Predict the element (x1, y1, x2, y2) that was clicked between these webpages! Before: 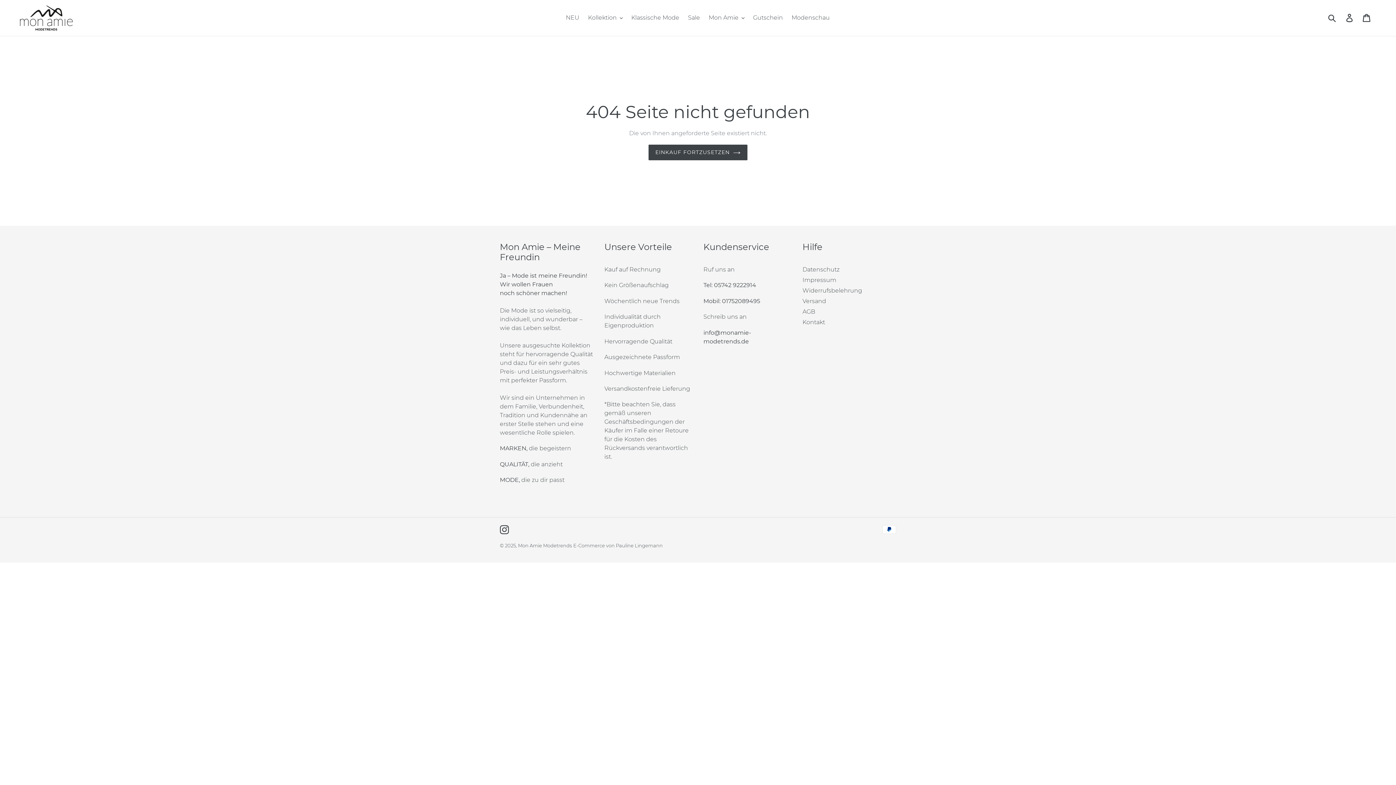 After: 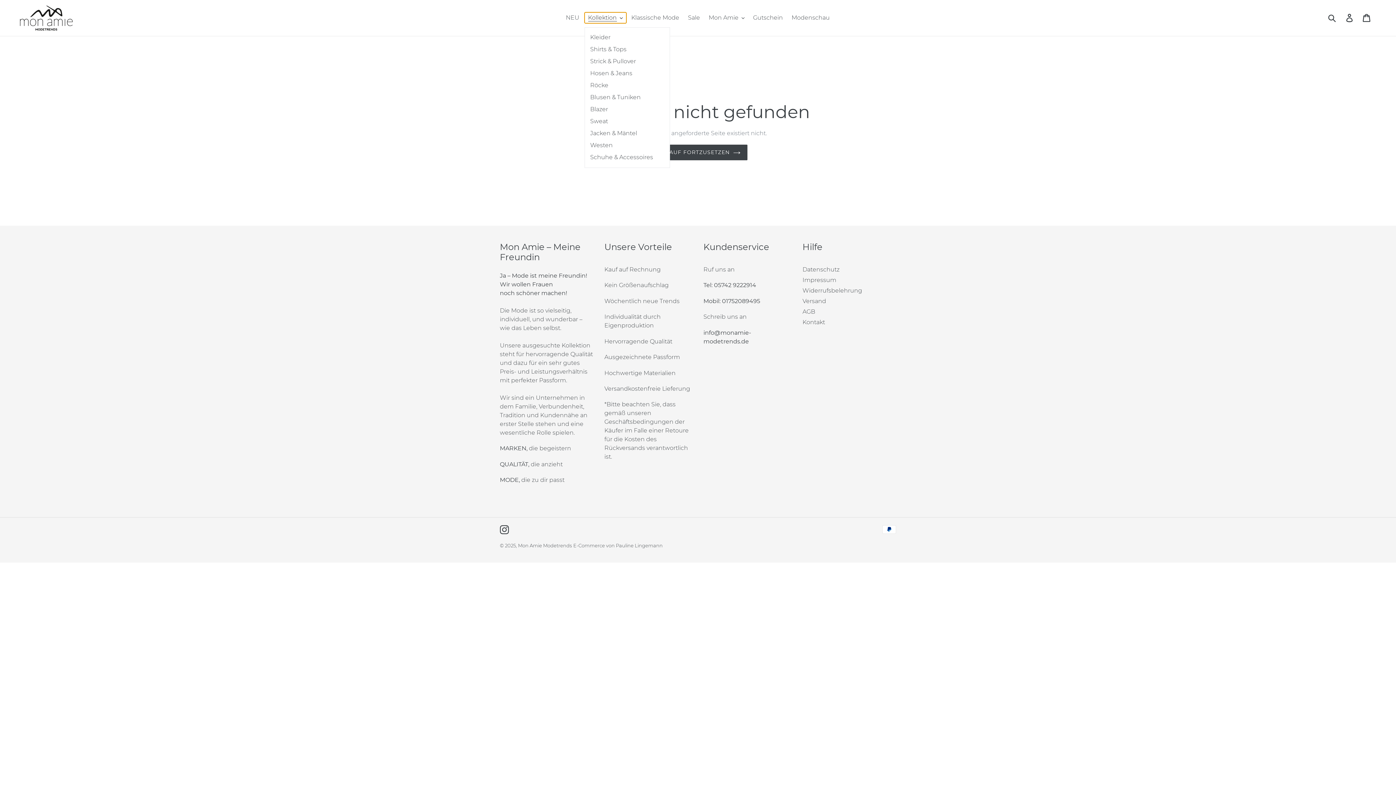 Action: label: Kollektion bbox: (584, 12, 626, 23)